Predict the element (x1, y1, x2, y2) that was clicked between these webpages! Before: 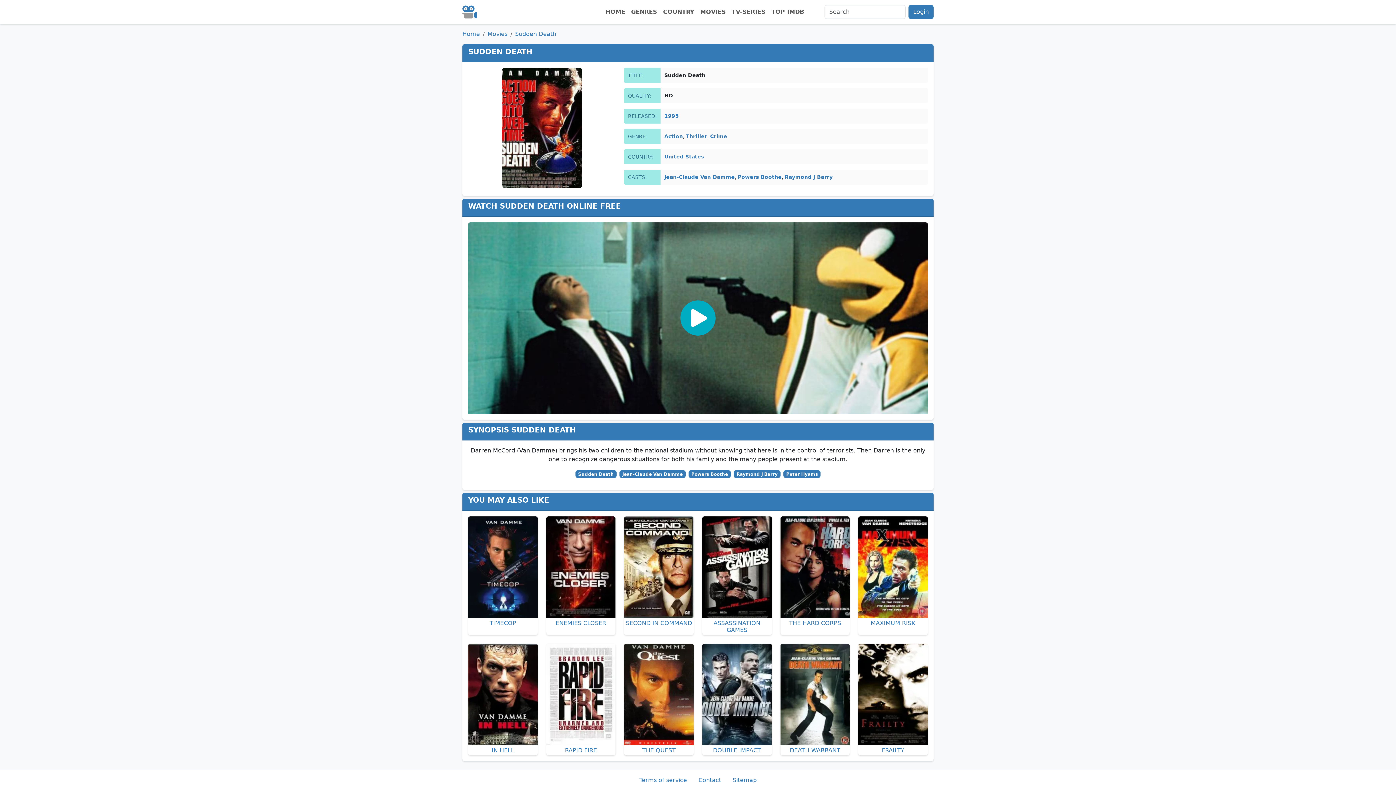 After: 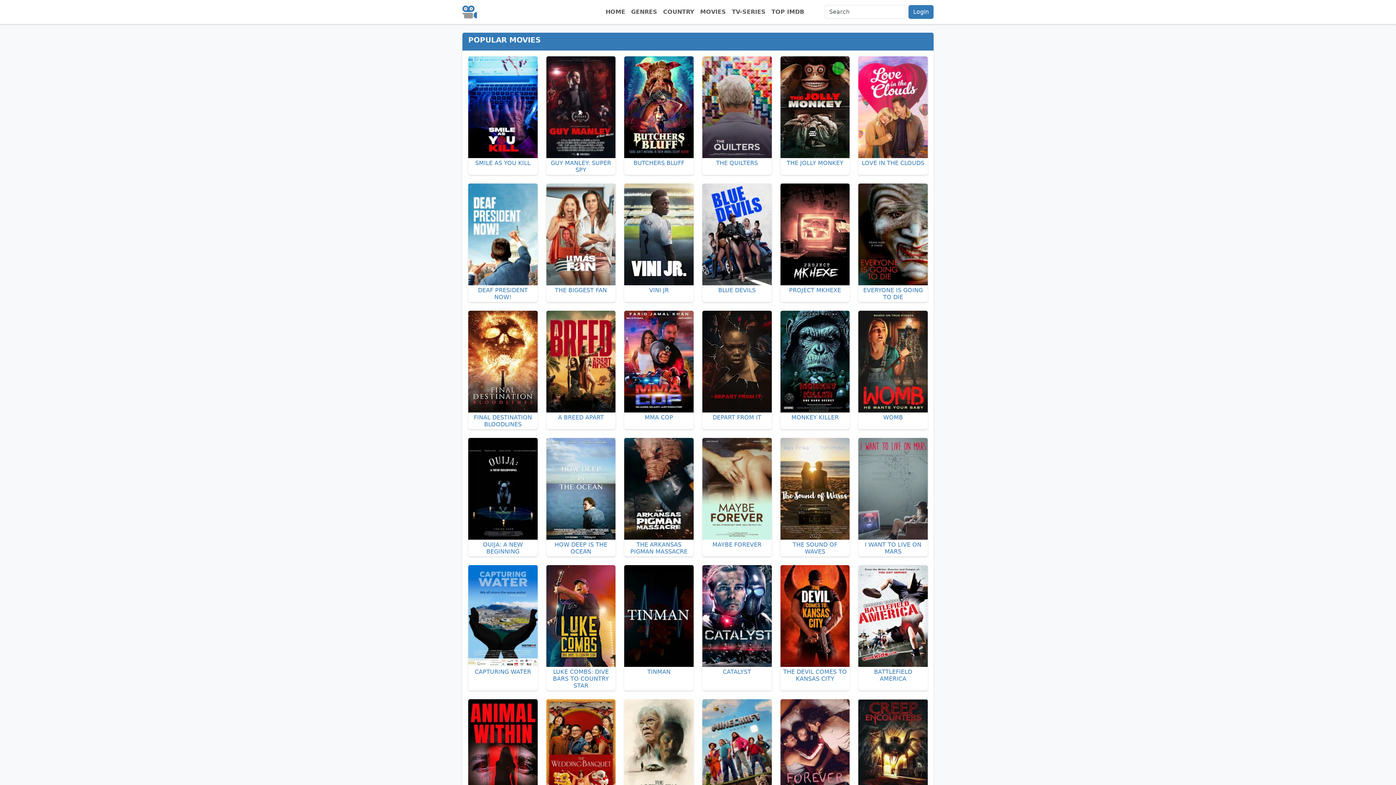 Action: label: Movies bbox: (487, 30, 507, 37)